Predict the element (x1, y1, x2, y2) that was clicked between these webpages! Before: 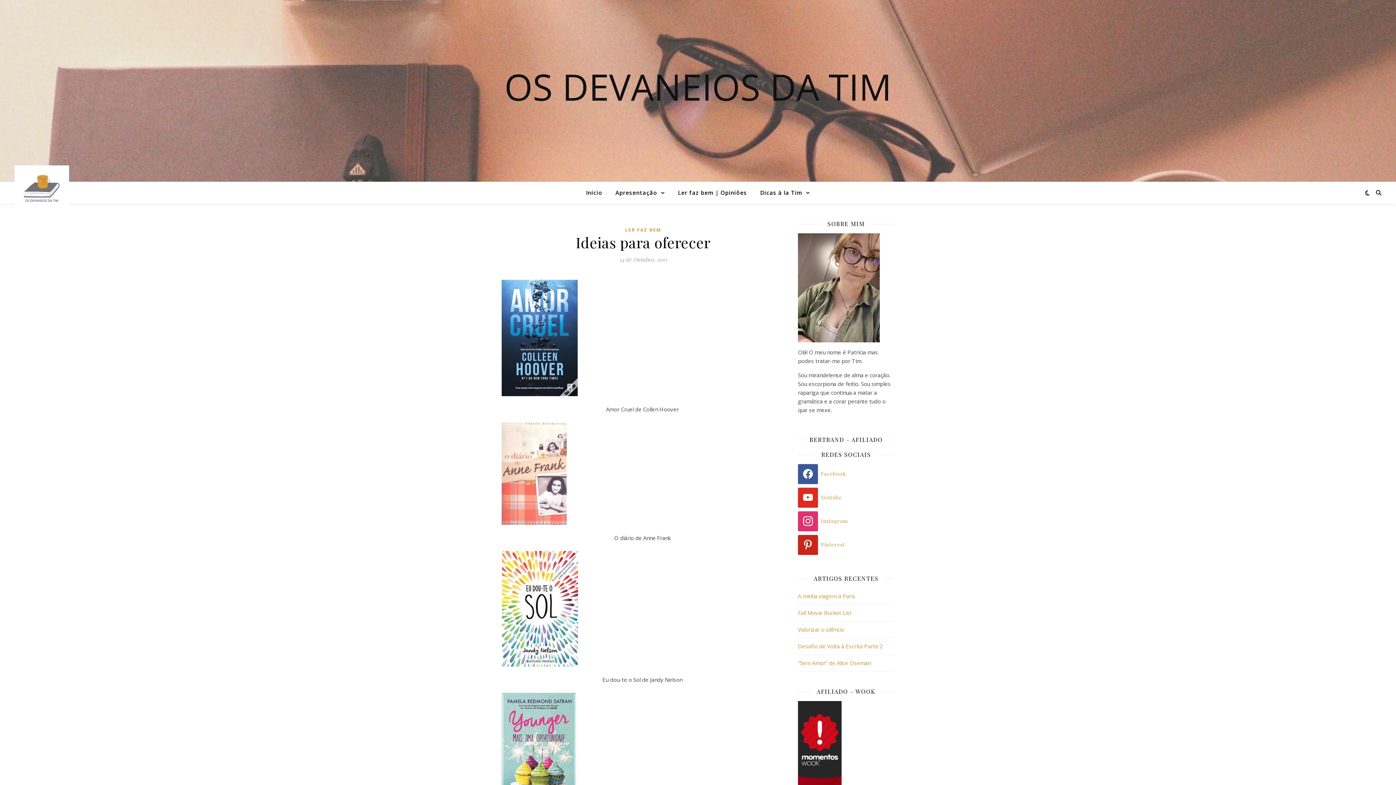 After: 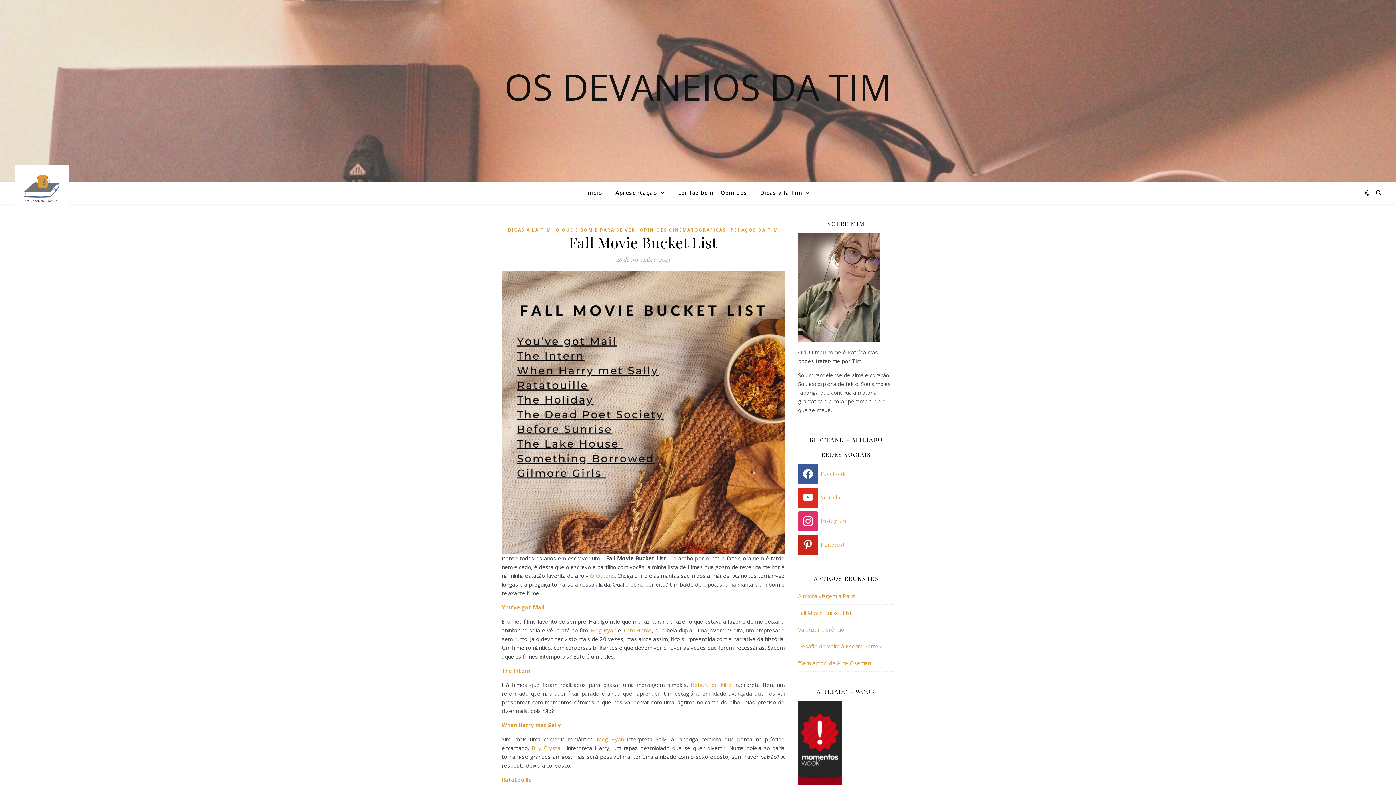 Action: label: Fall Movie Bucket List bbox: (798, 609, 852, 616)